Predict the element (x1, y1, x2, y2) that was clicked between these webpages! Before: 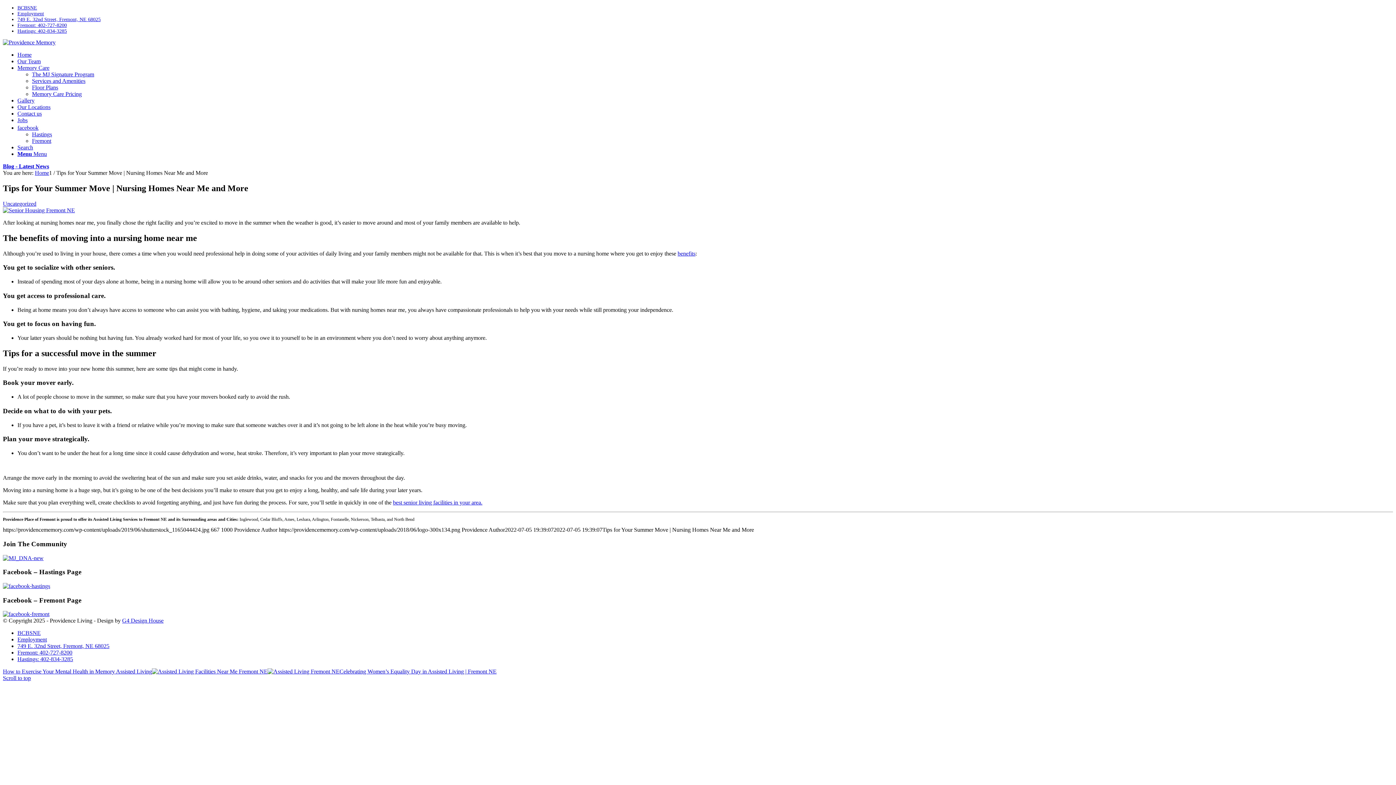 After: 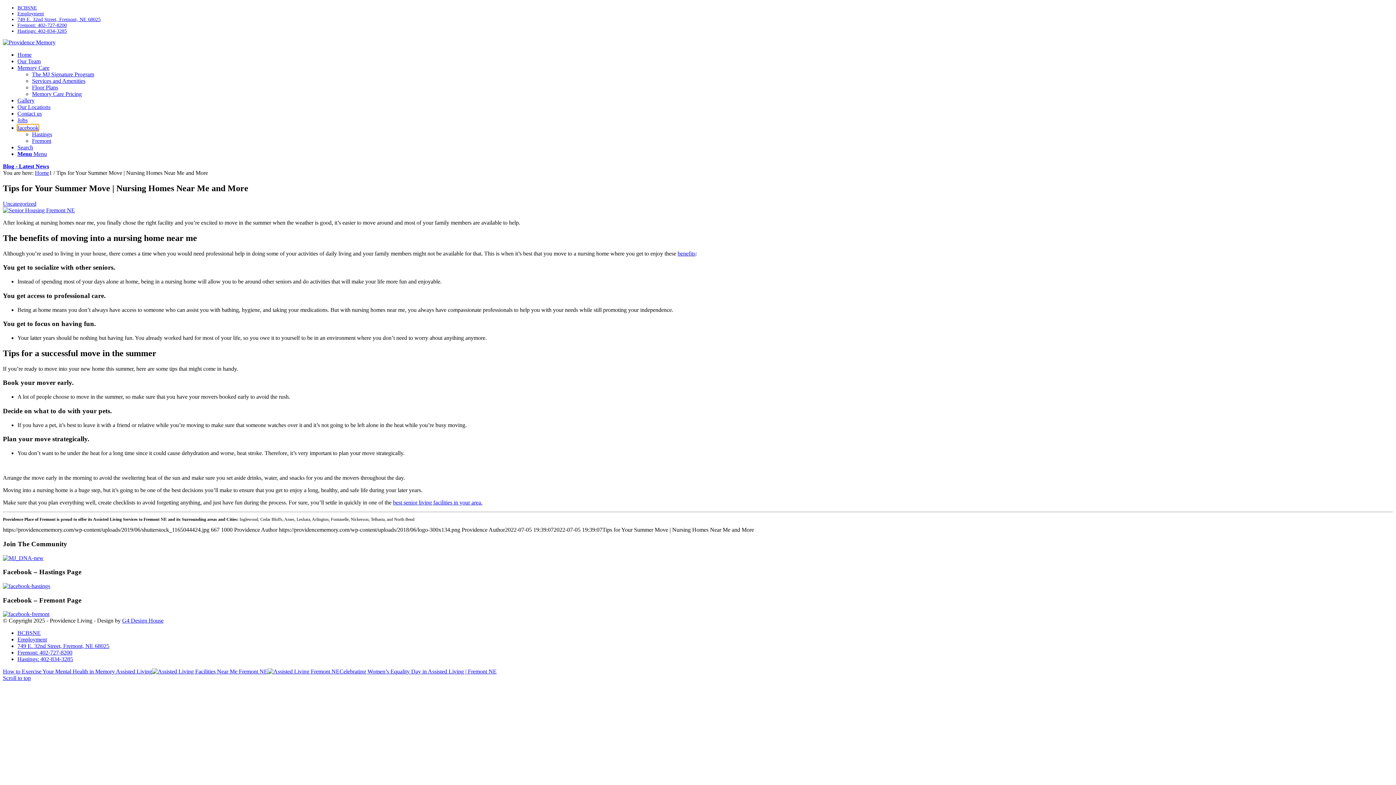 Action: label: facebook bbox: (17, 124, 38, 130)